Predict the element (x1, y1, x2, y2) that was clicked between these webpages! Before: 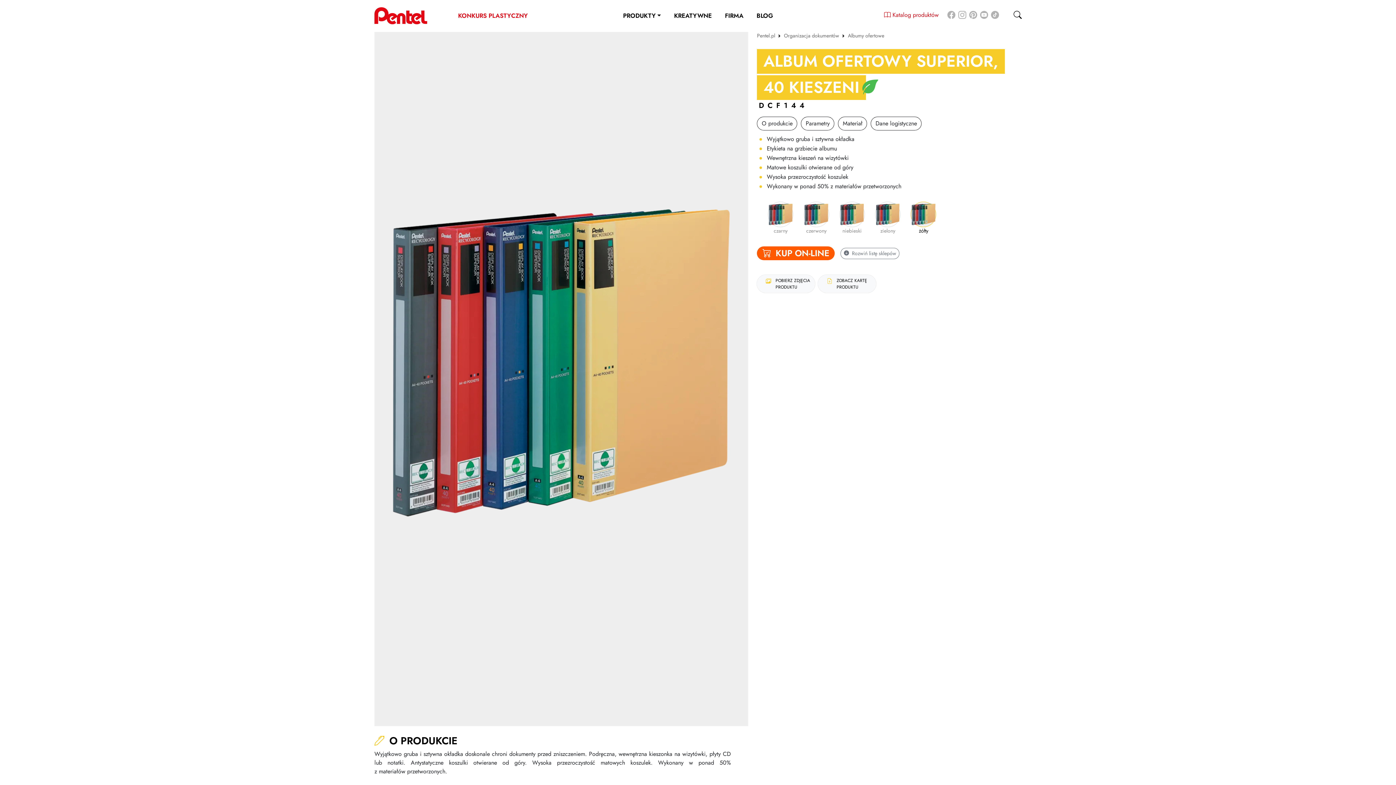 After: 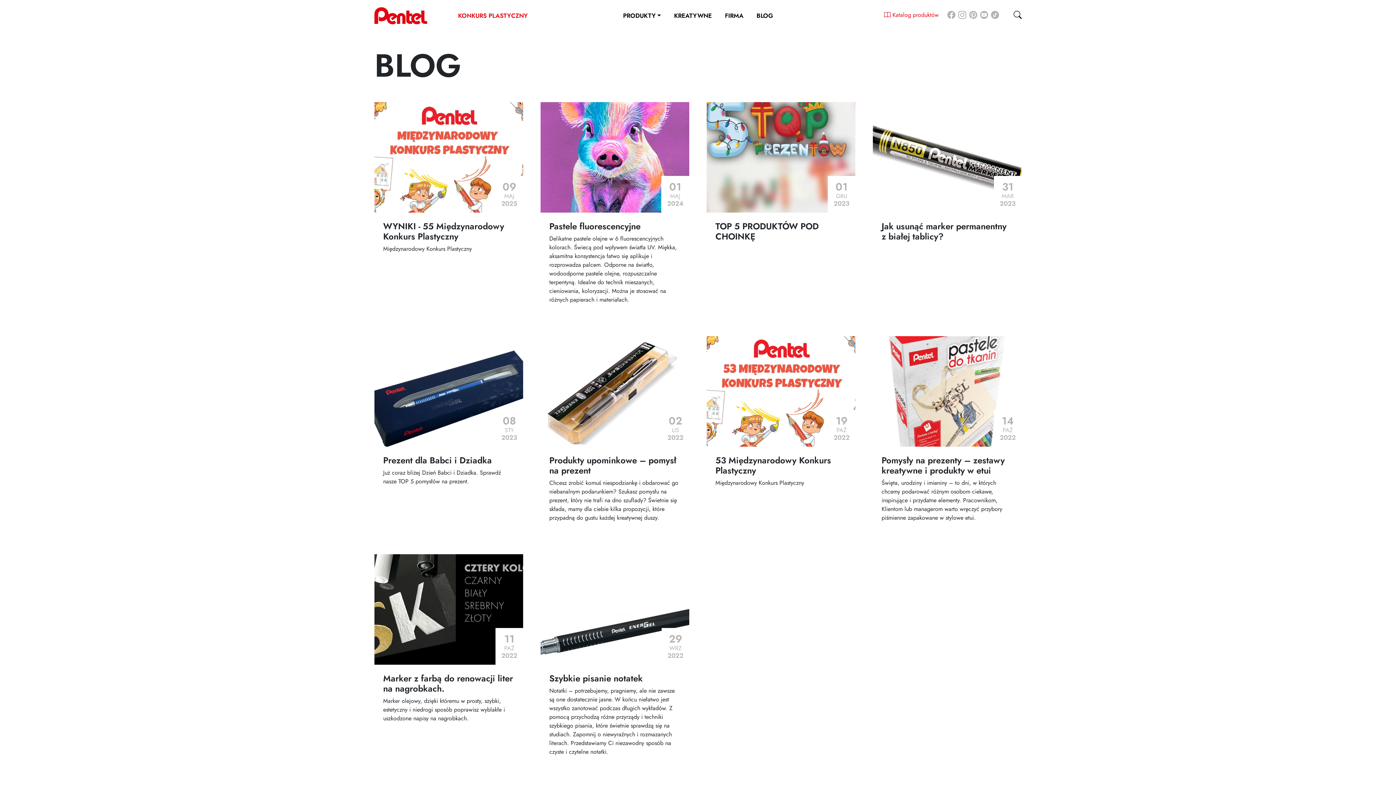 Action: bbox: (753, 5, 776, 32) label: BLOG